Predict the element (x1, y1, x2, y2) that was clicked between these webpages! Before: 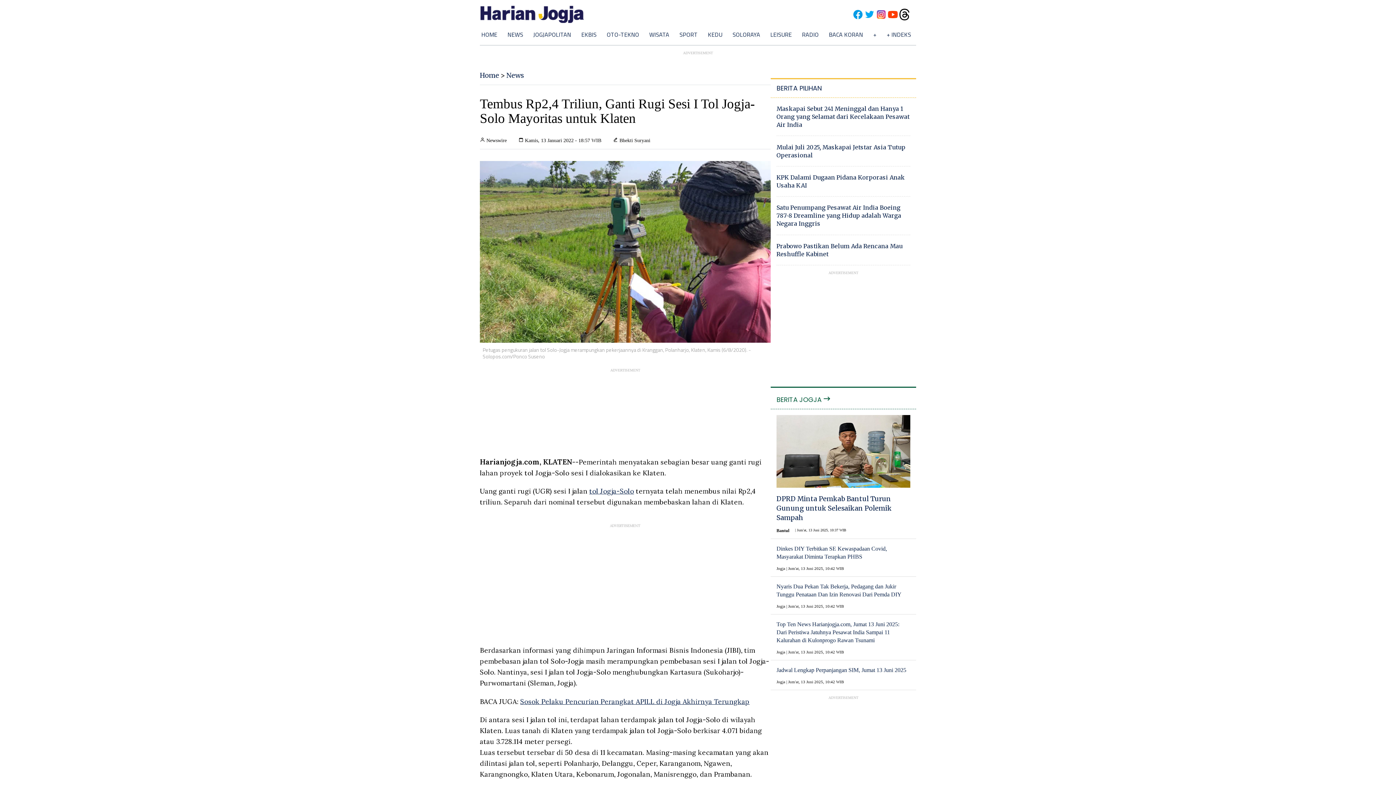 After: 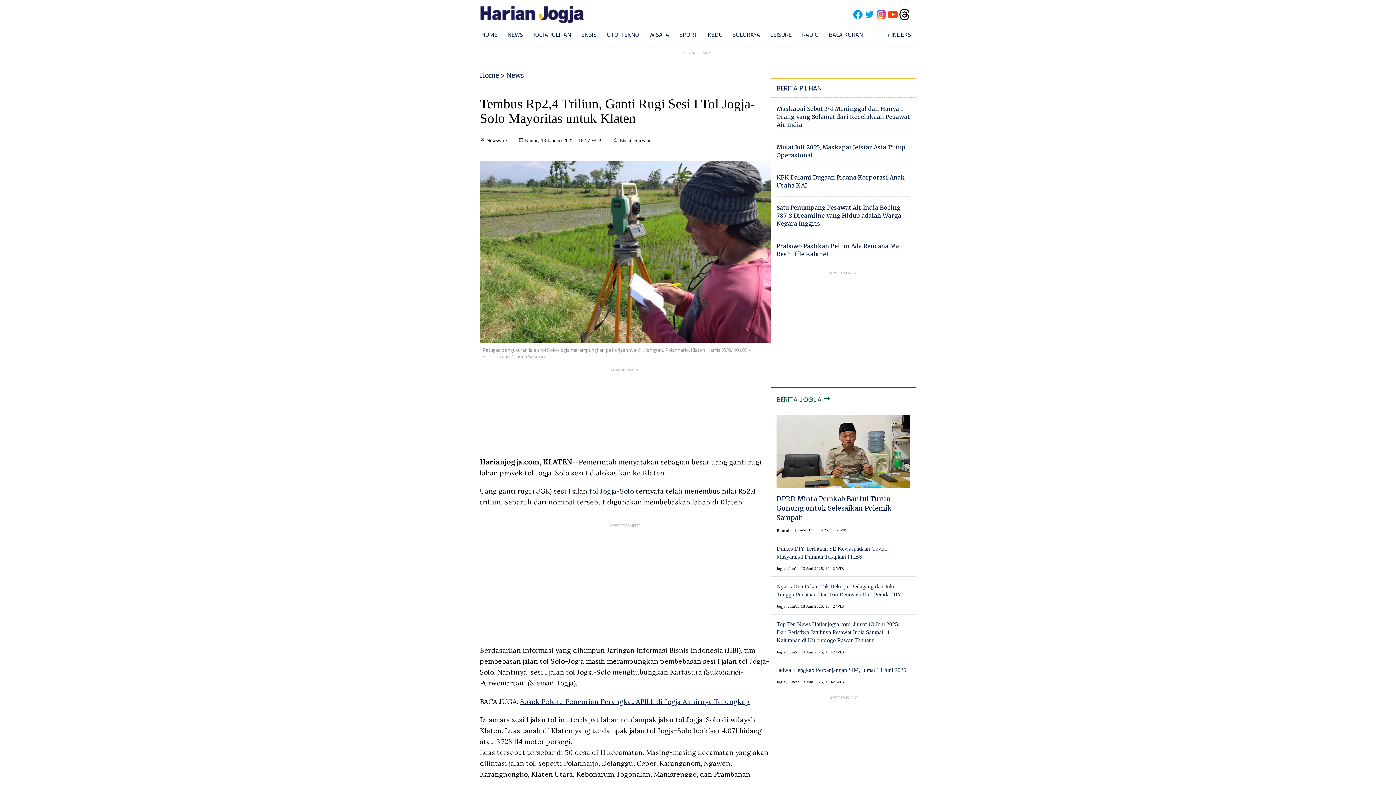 Action: label: BERITA JOGJA  bbox: (770, 387, 916, 409)